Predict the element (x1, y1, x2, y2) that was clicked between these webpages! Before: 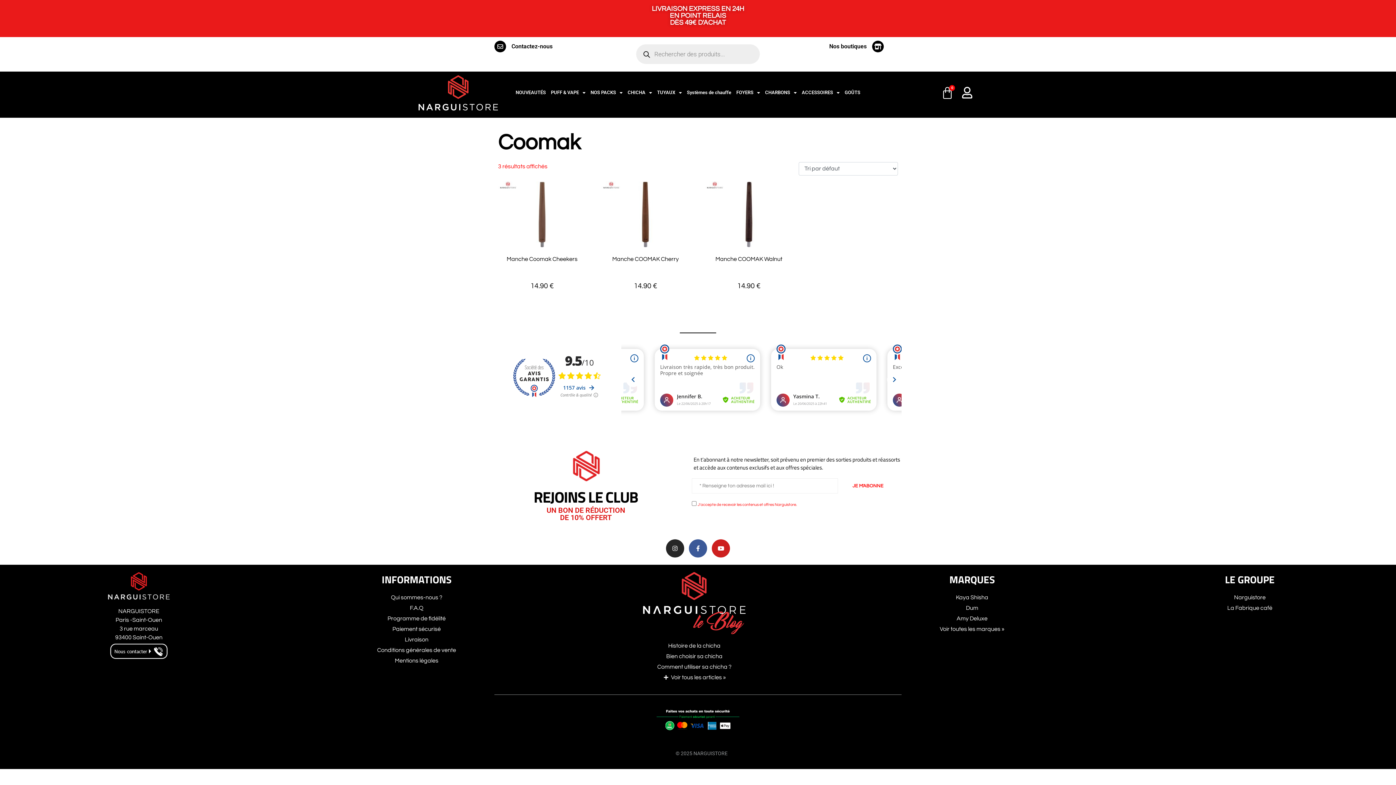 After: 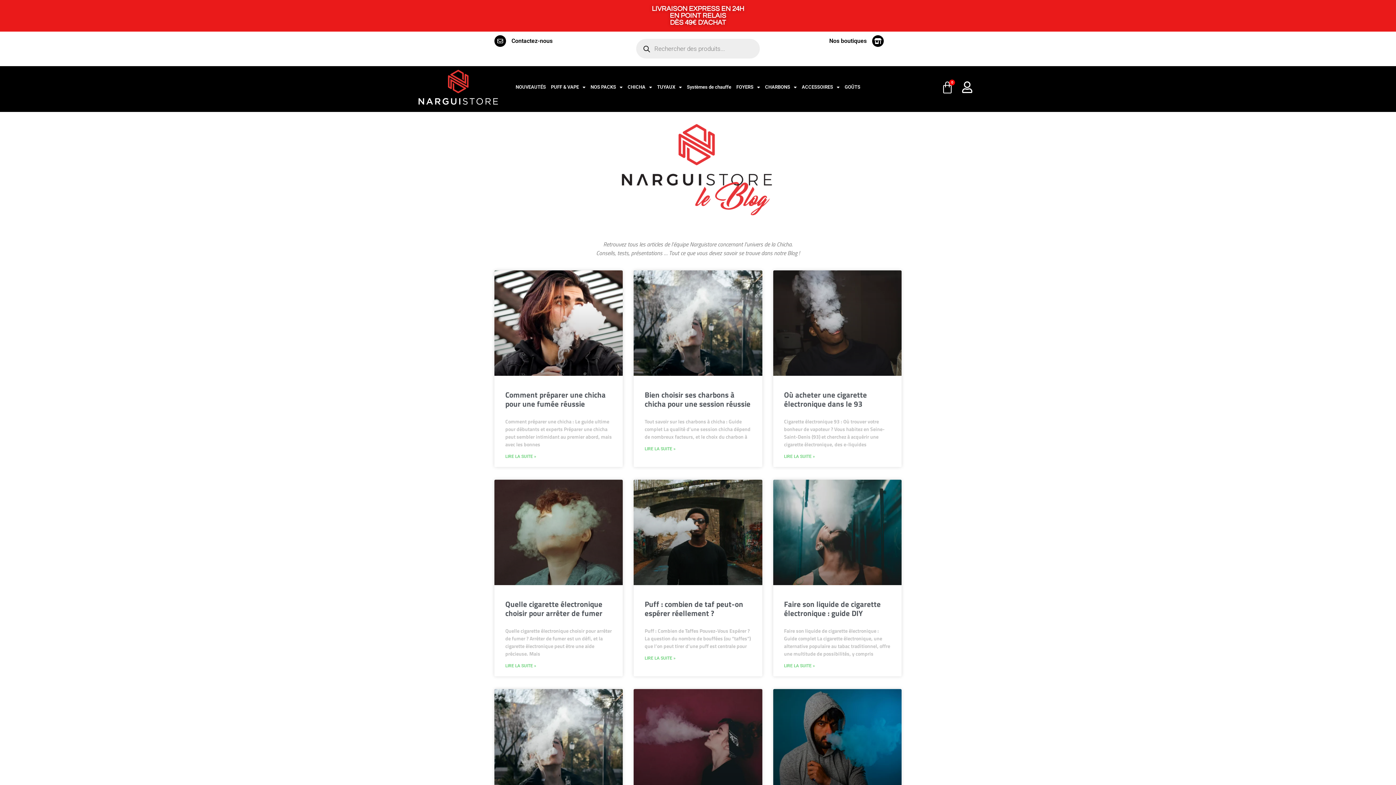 Action: bbox: (592, 572, 796, 634)